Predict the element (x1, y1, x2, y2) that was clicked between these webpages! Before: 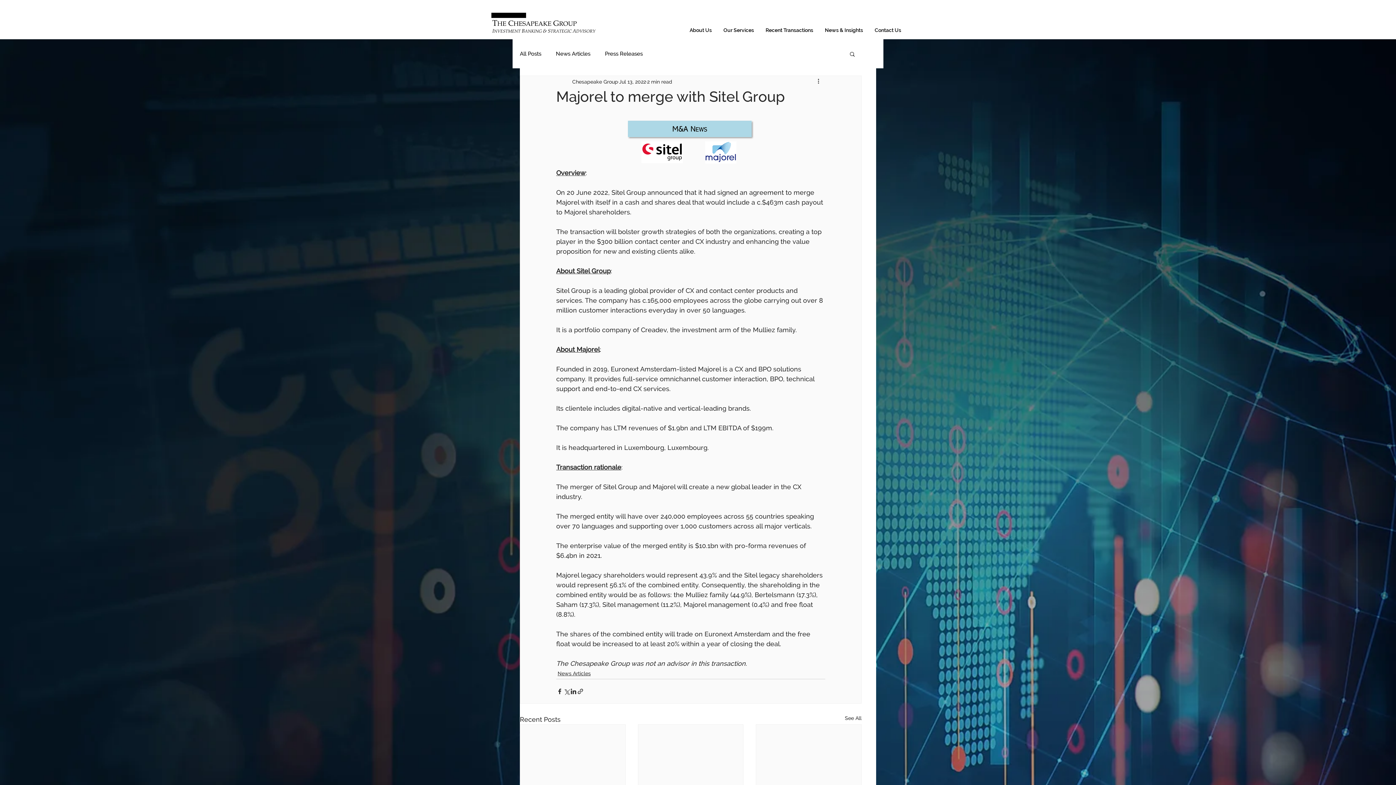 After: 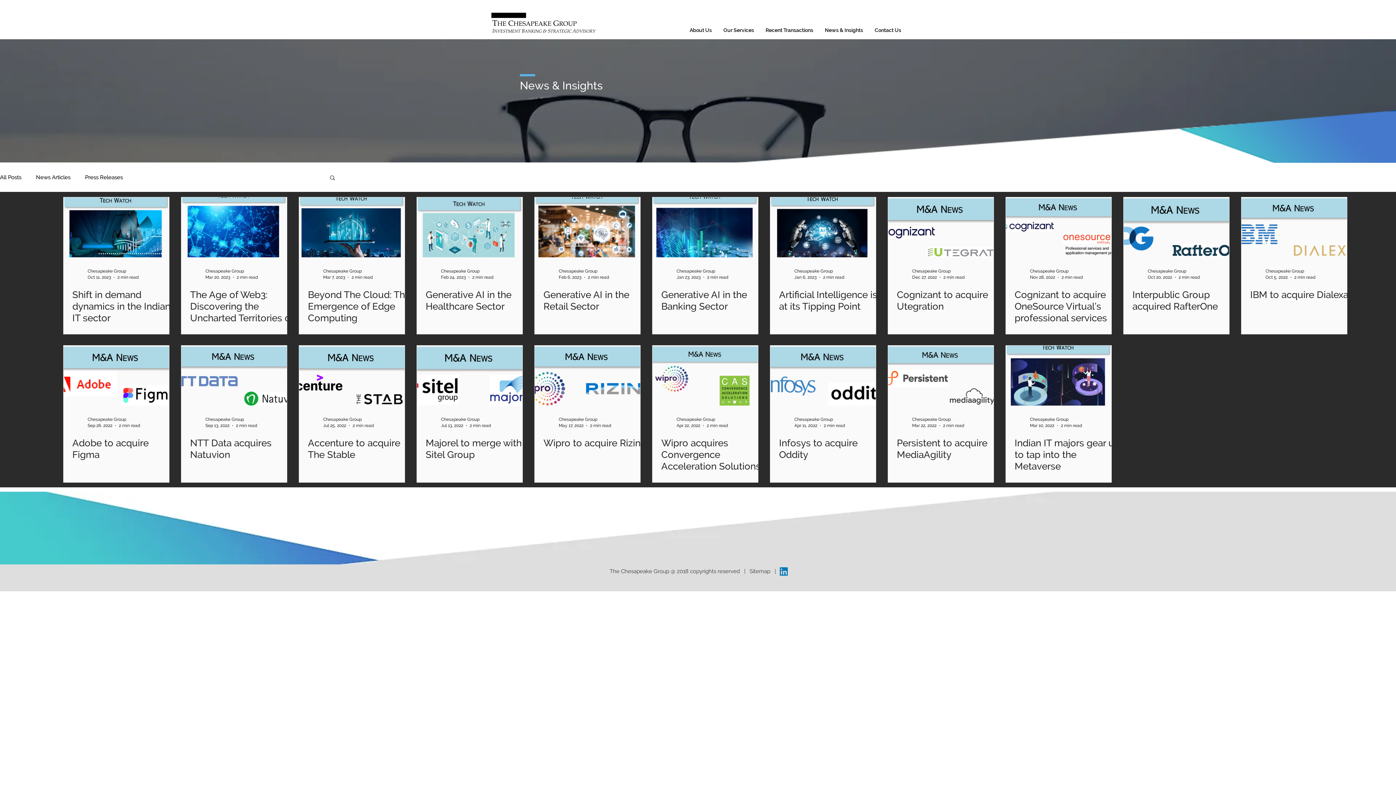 Action: label: News Articles bbox: (556, 50, 590, 57)